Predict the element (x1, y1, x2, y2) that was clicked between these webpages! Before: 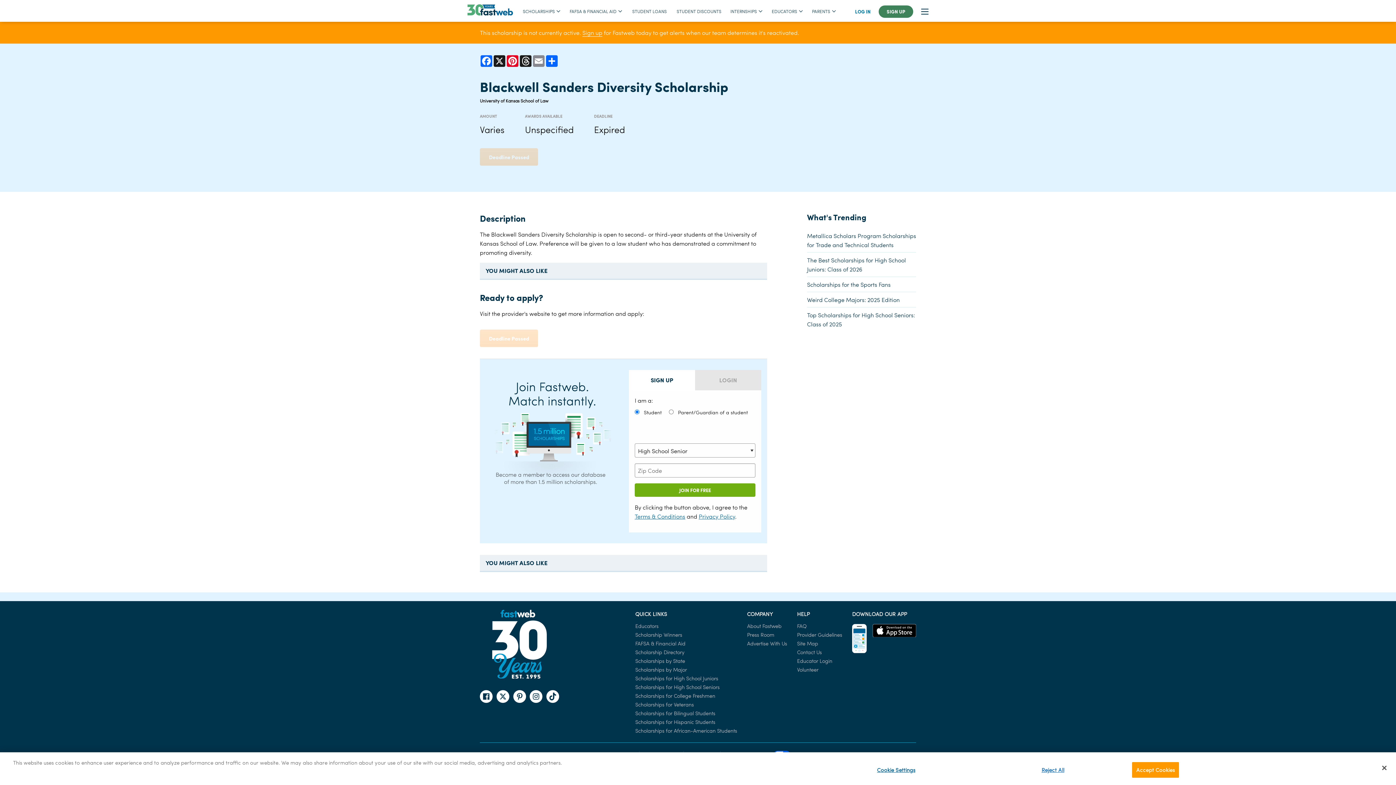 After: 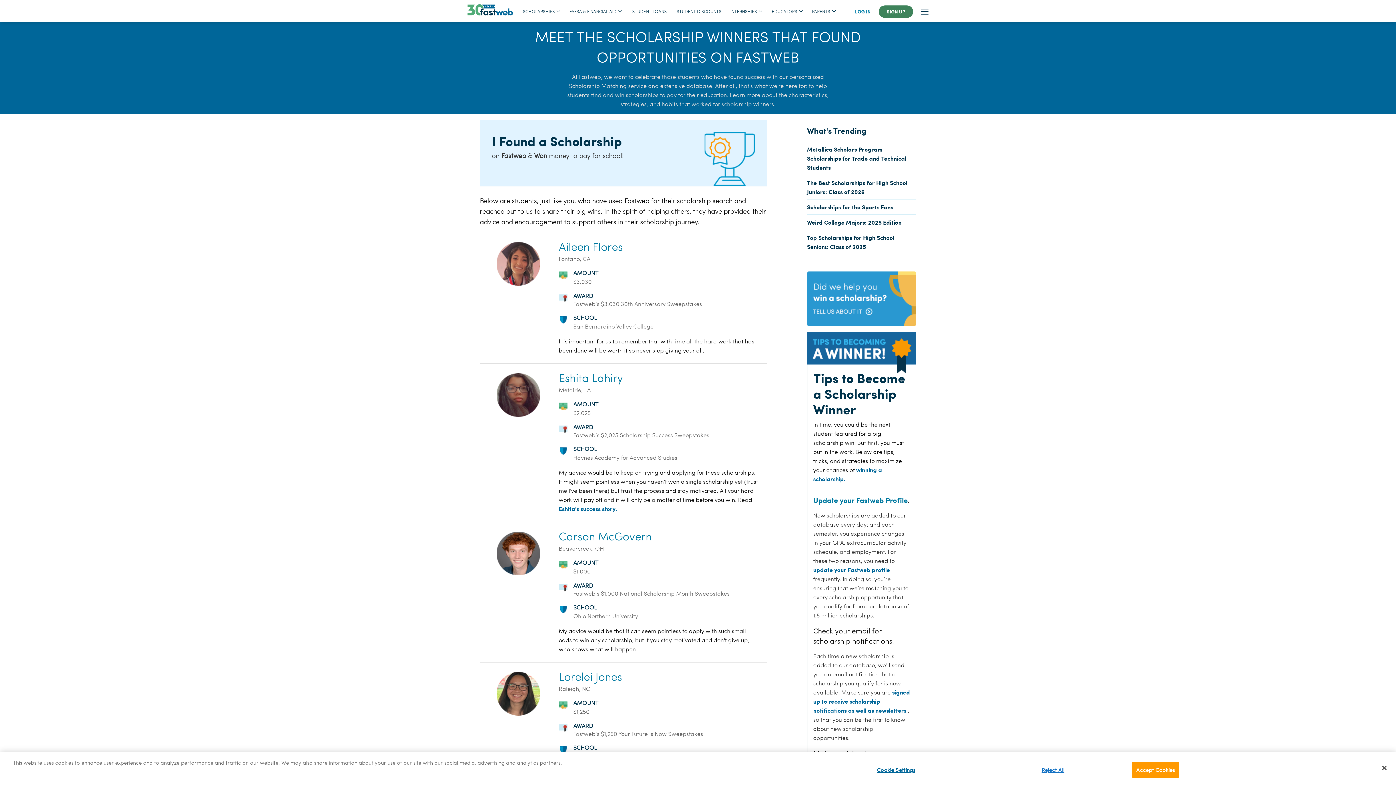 Action: bbox: (635, 631, 682, 638) label: Scholarship Winners